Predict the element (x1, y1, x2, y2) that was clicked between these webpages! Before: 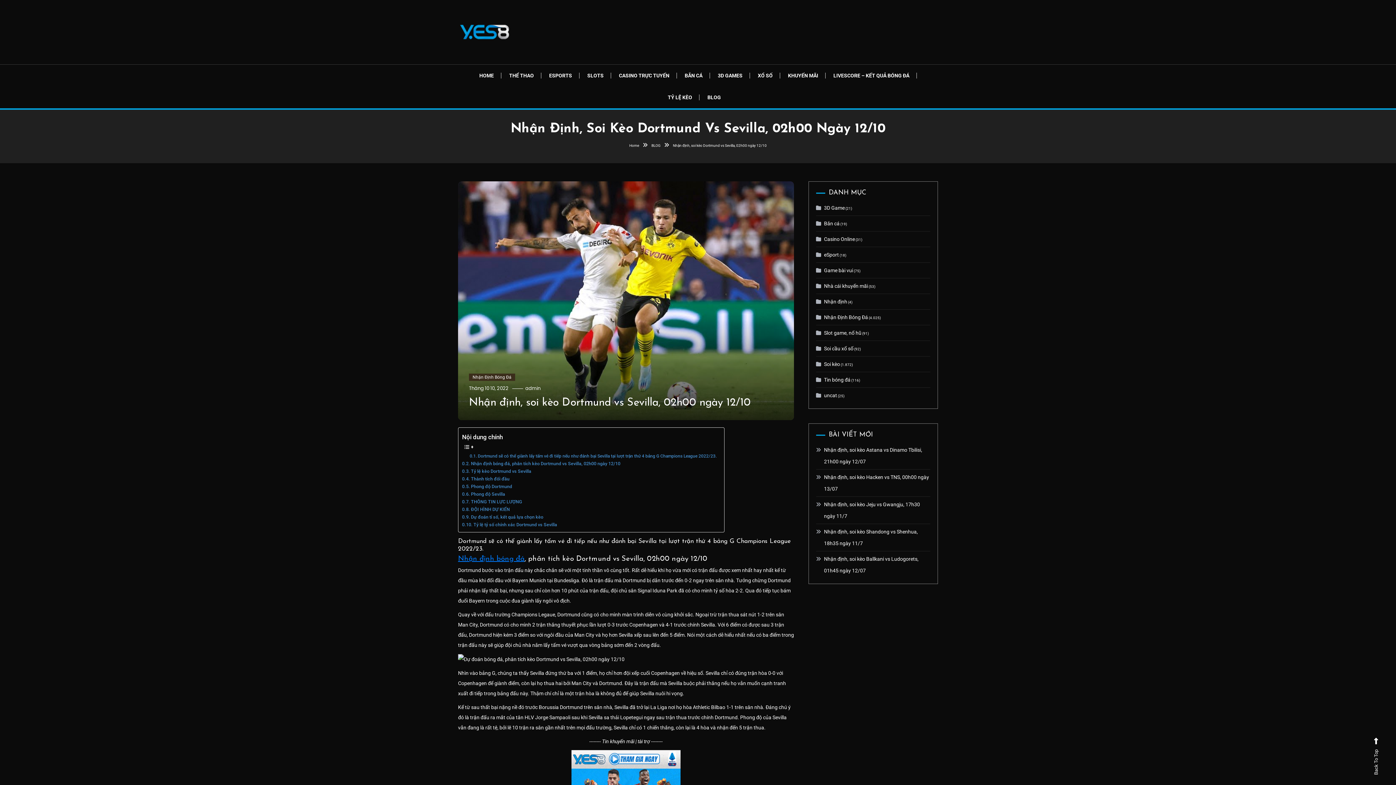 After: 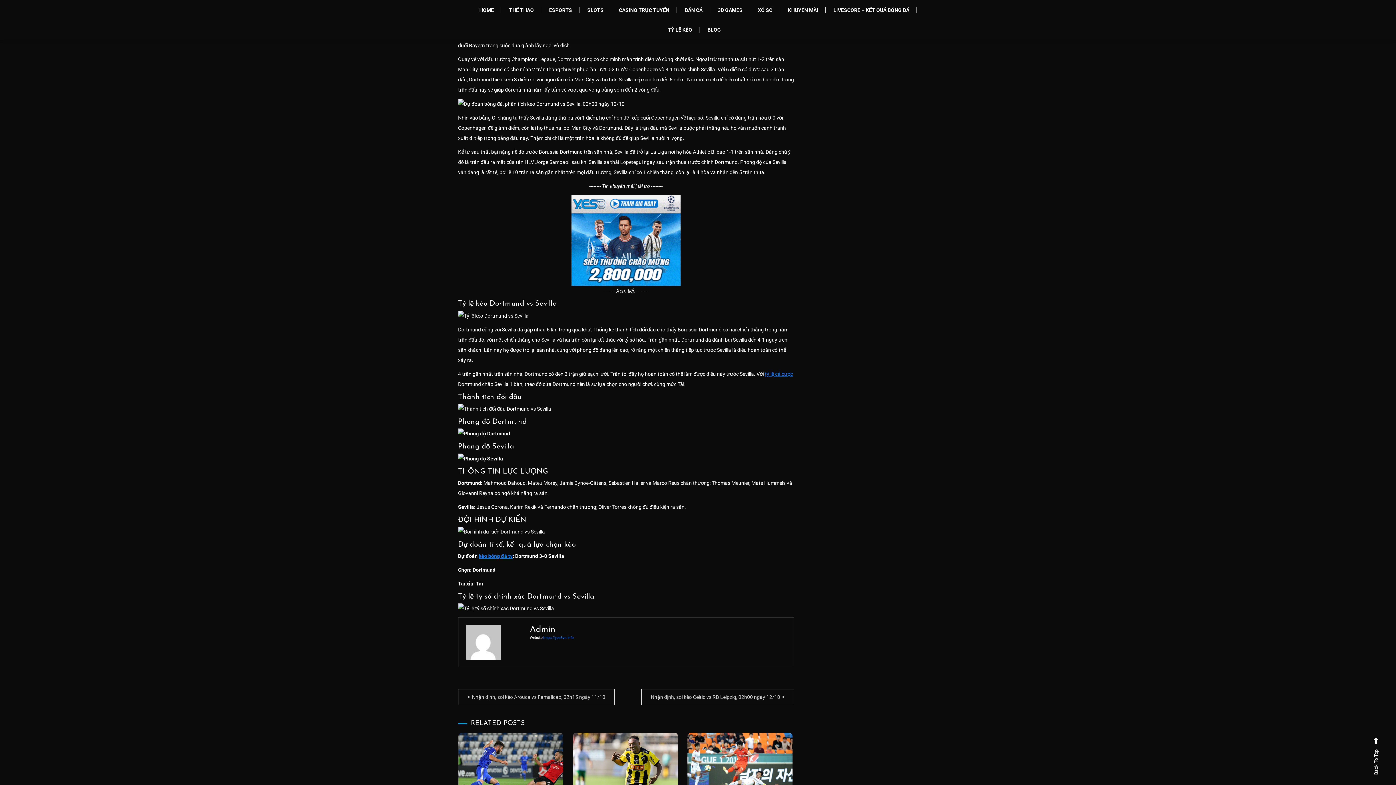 Action: label: Nhận định bóng đá, phân tích kèo Dortmund vs Sevilla​​​​, 02h00 ngày 12/10 bbox: (462, 460, 620, 467)